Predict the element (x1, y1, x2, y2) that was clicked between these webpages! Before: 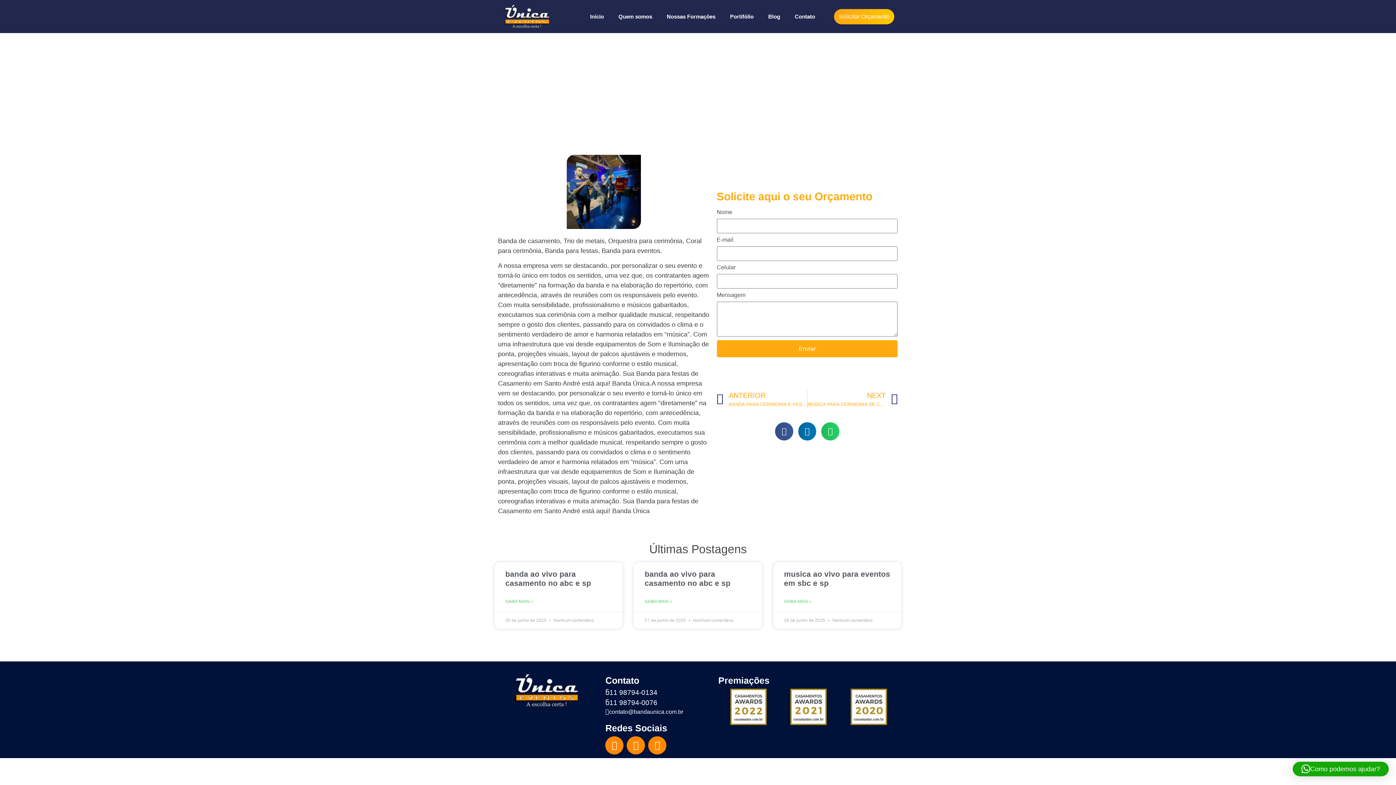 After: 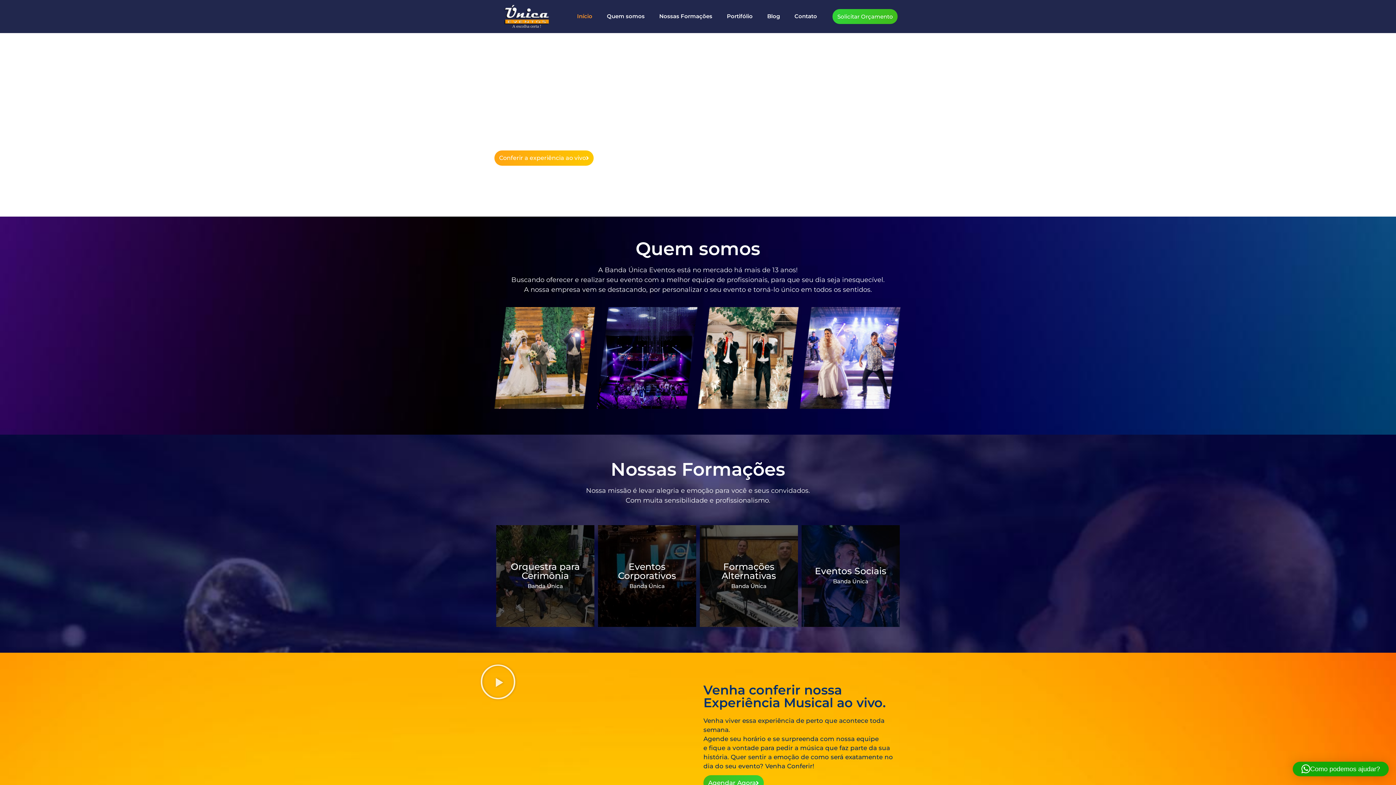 Action: bbox: (582, 8, 611, 24) label: Início